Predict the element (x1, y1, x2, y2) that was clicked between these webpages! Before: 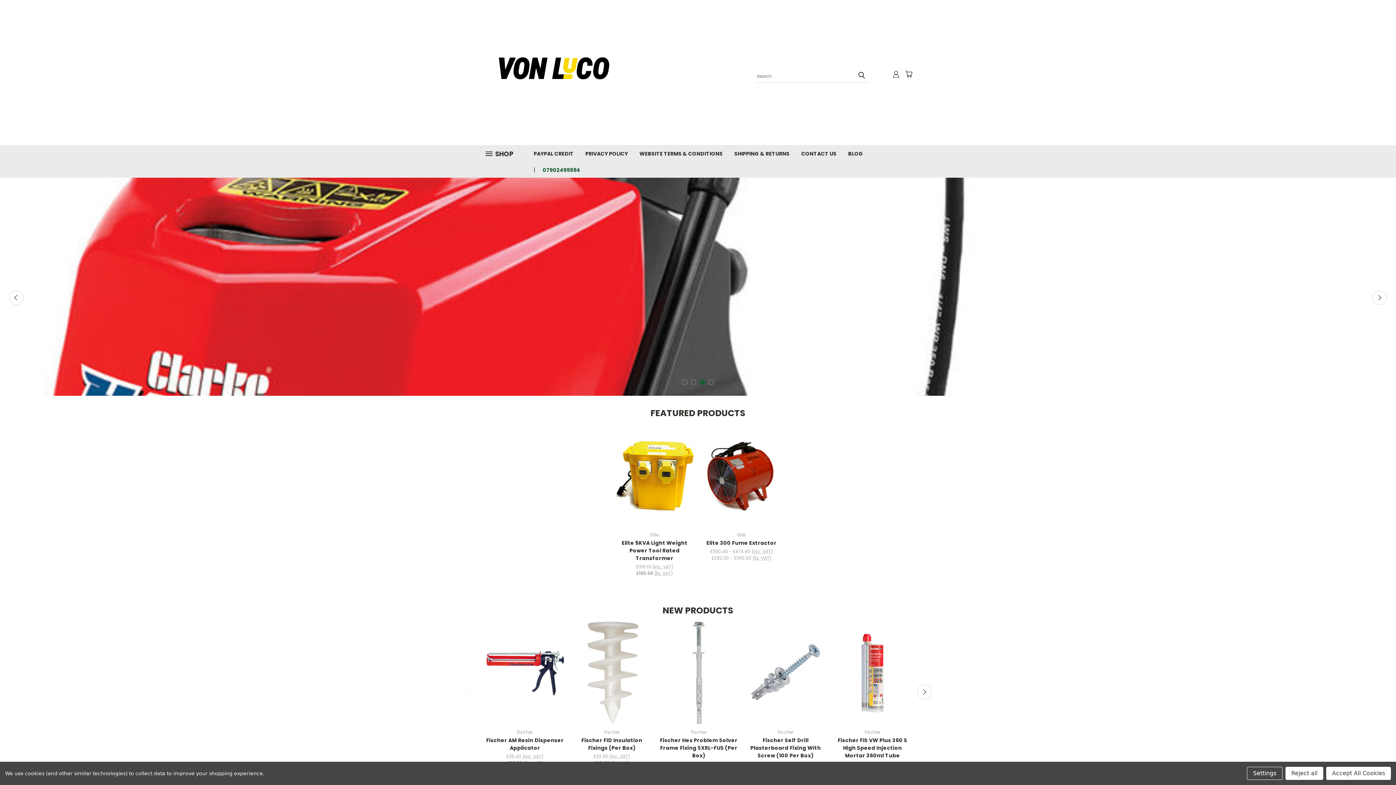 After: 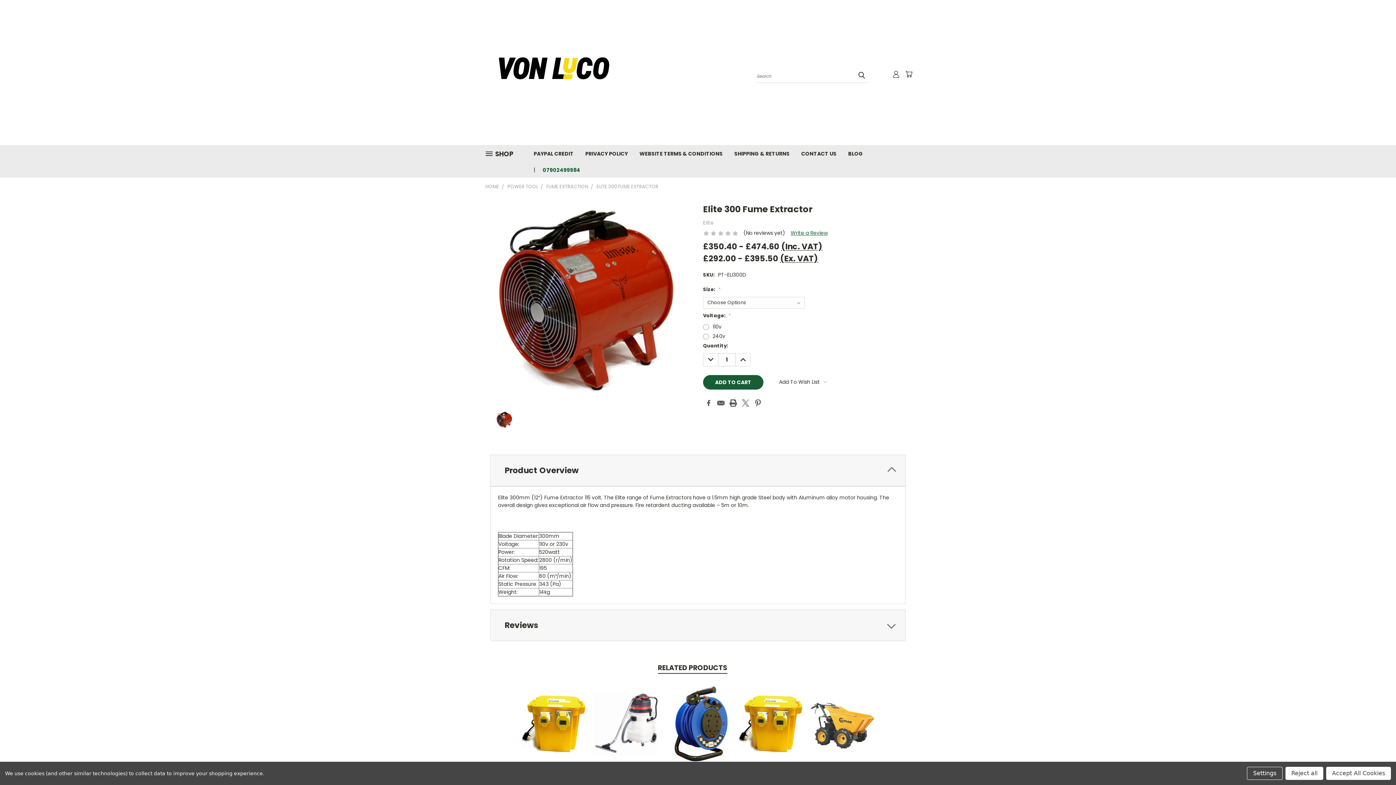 Action: bbox: (706, 539, 776, 546) label: Elite 300 Fume Extractor